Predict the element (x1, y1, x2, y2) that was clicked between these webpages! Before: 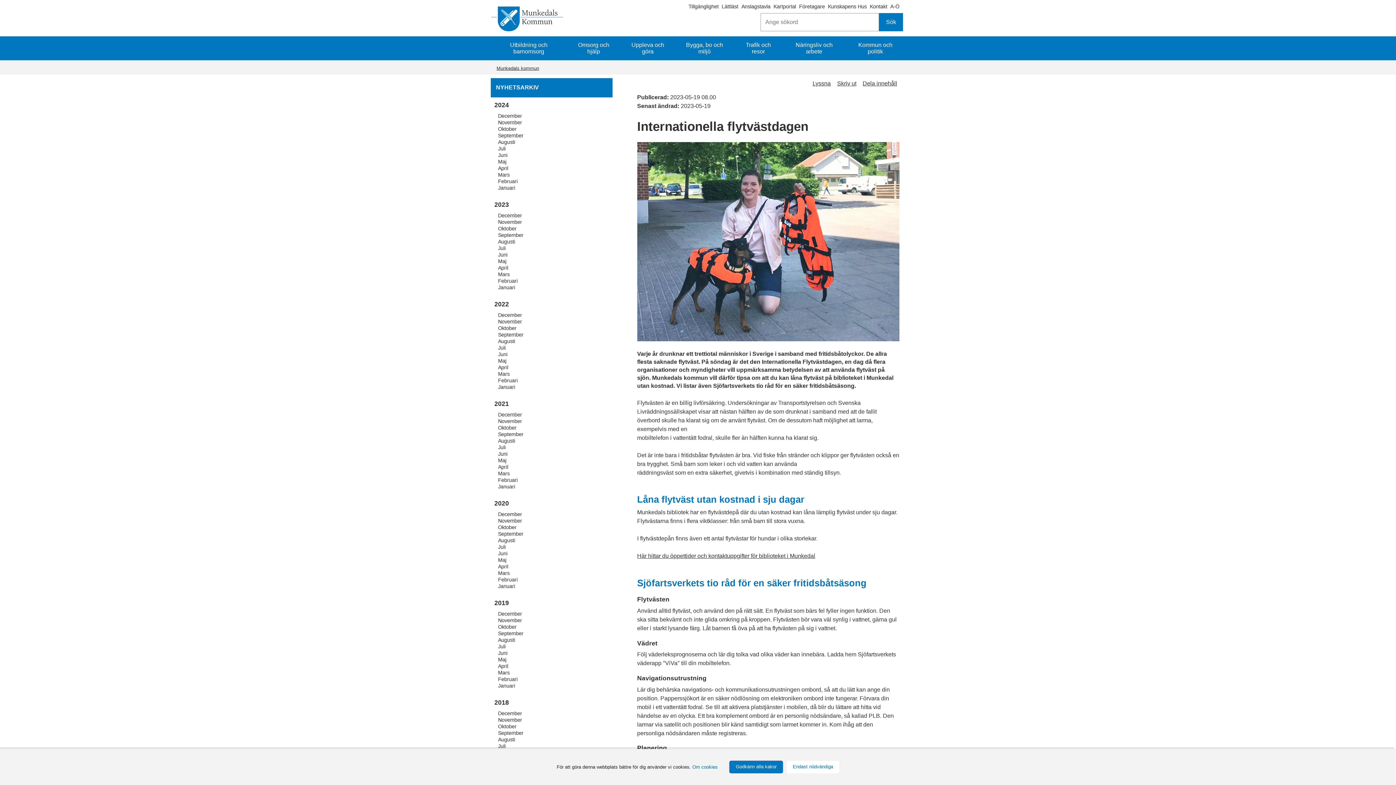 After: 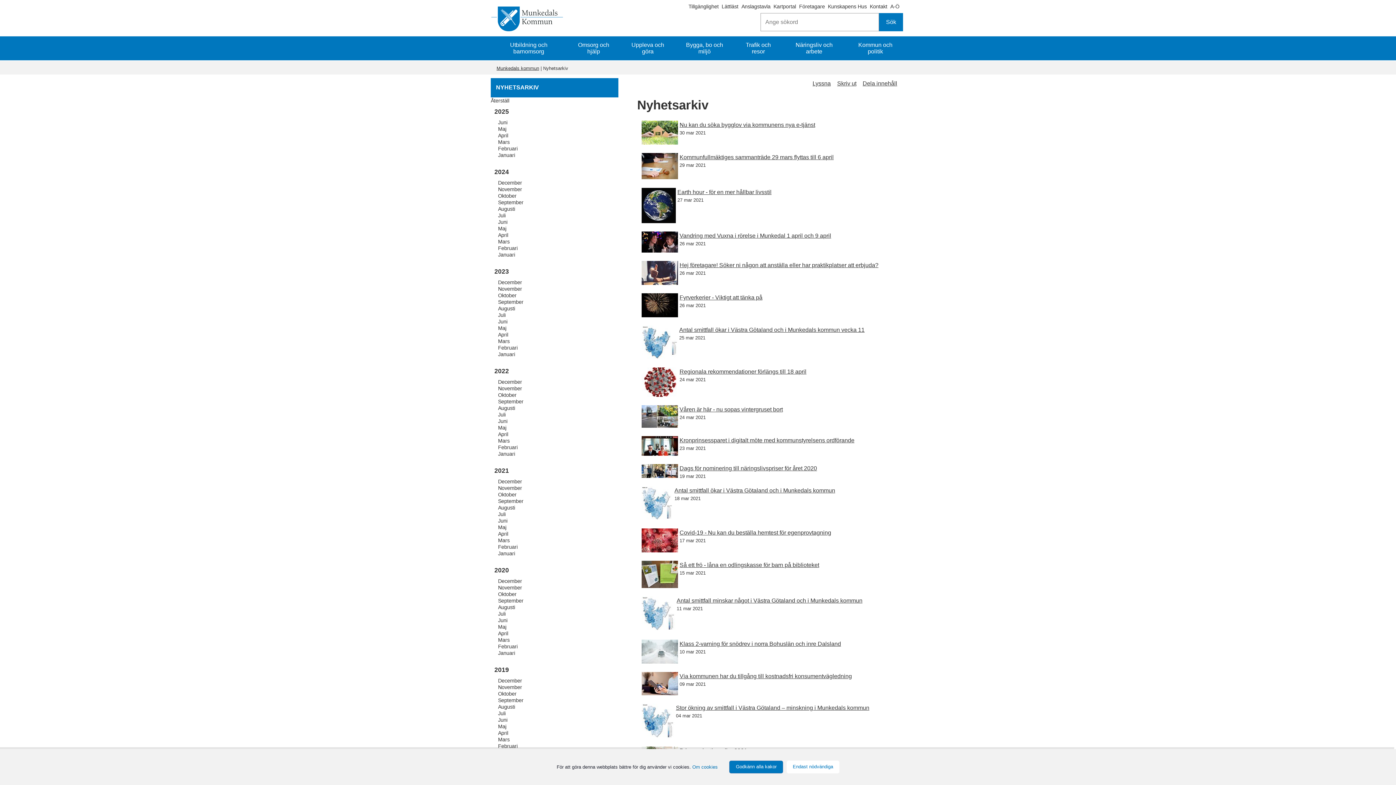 Action: label: Mars bbox: (498, 470, 509, 476)